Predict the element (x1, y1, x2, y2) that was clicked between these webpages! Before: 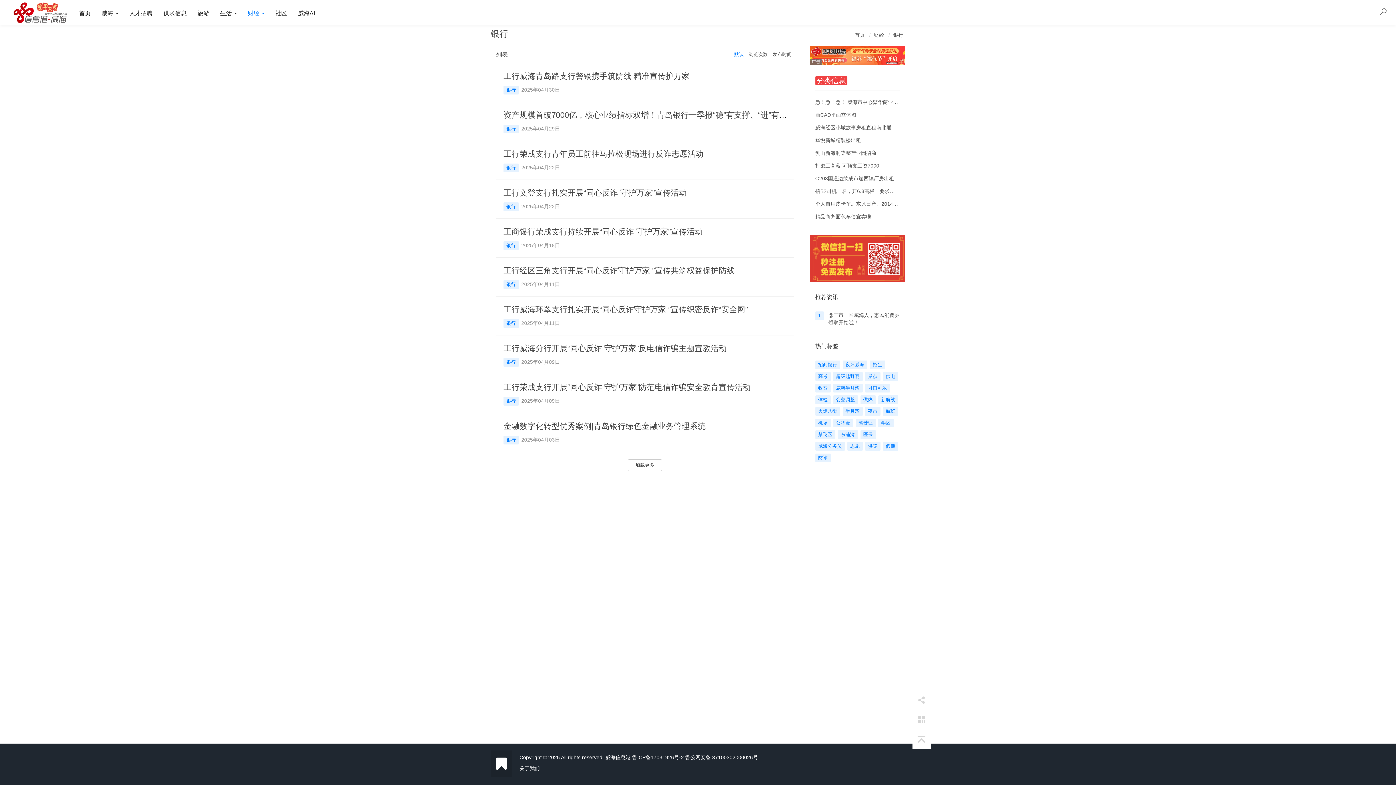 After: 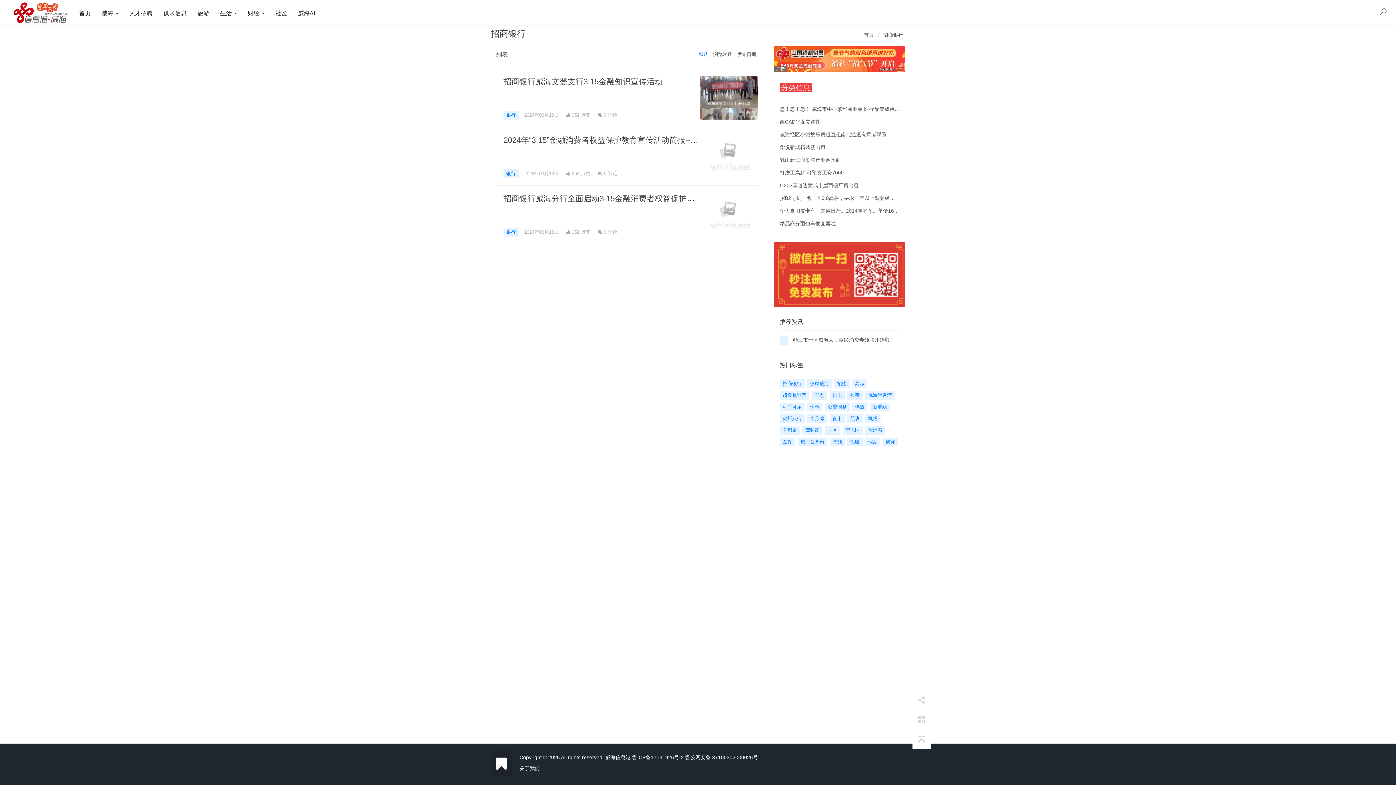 Action: bbox: (815, 360, 840, 369) label: 招商银行